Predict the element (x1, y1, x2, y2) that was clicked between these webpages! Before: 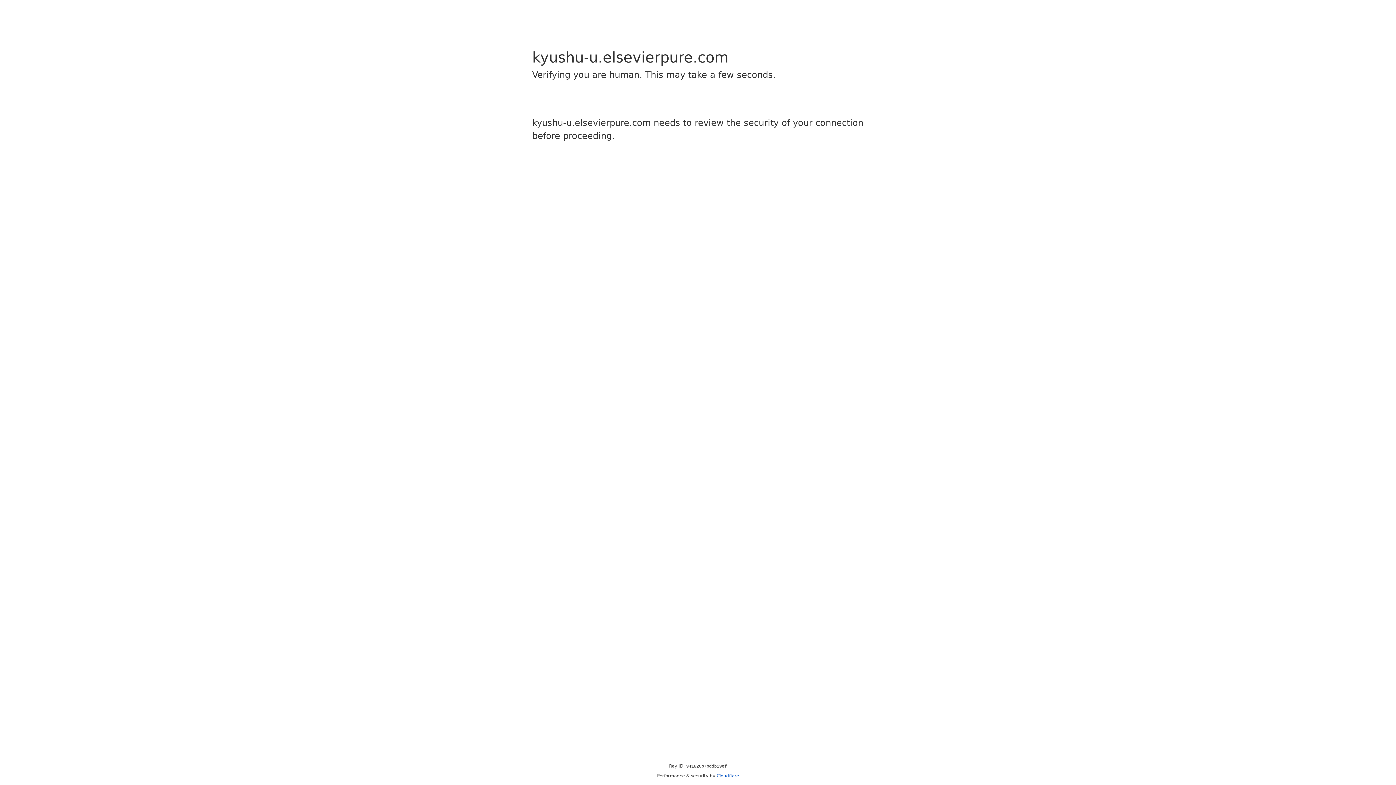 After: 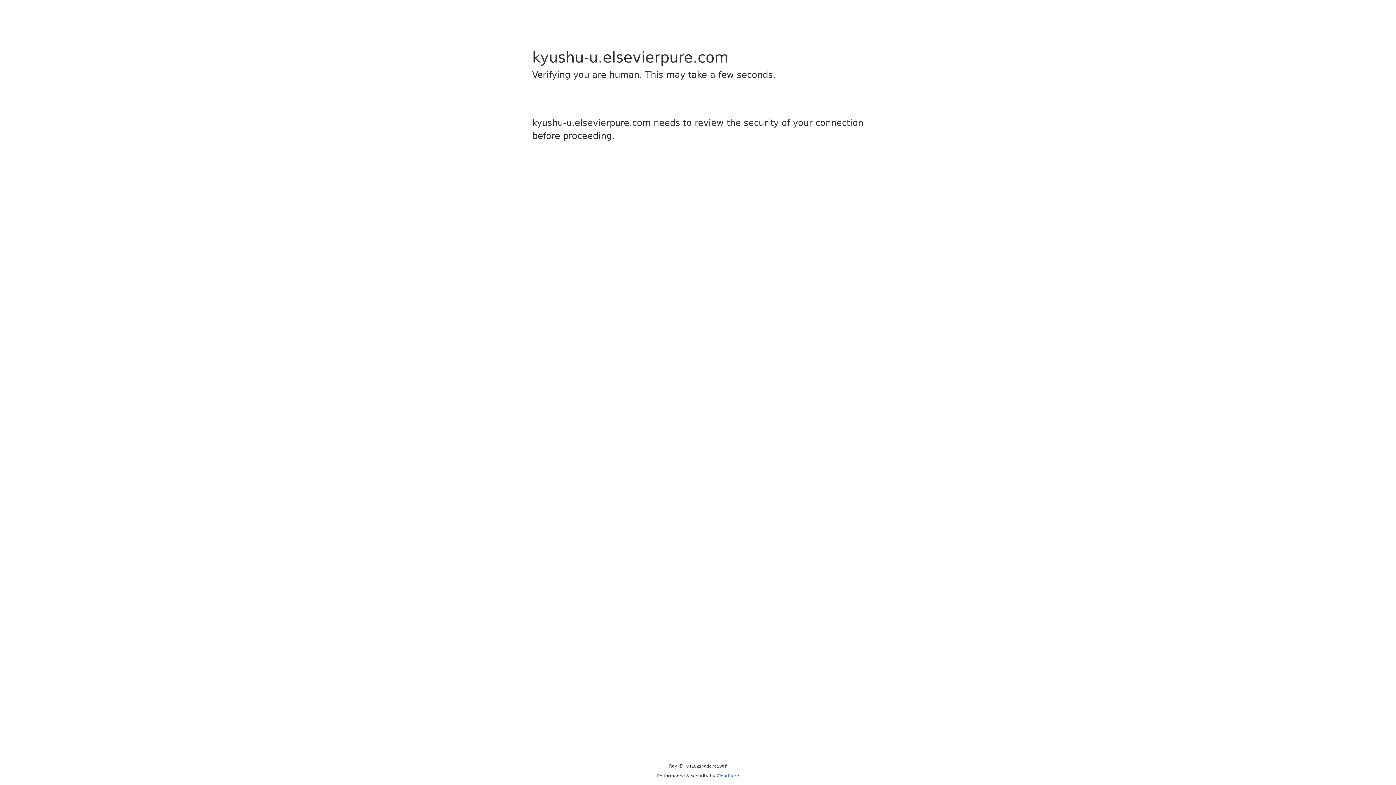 Action: bbox: (716, 773, 739, 778) label: Cloudflare